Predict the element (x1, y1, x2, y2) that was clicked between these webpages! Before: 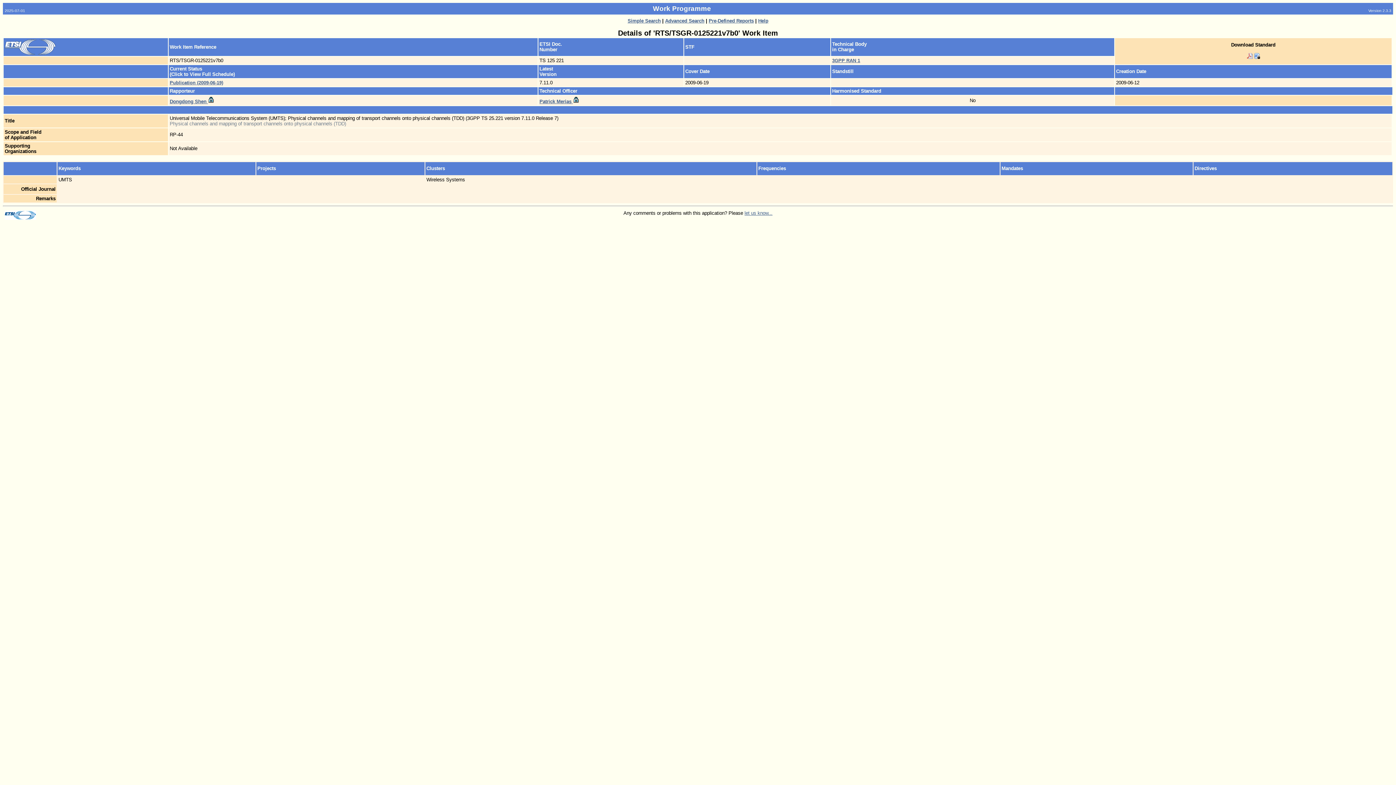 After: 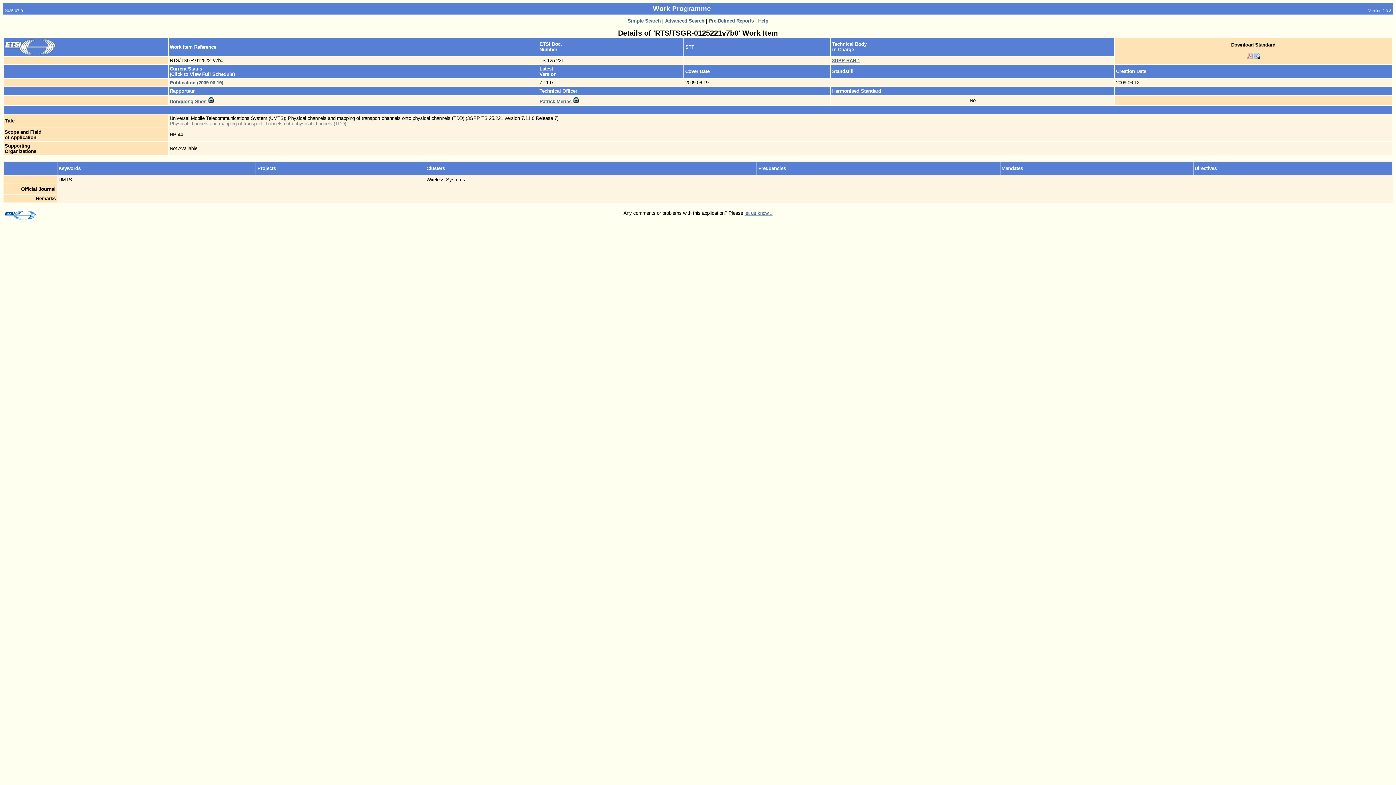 Action: bbox: (1247, 54, 1252, 60)